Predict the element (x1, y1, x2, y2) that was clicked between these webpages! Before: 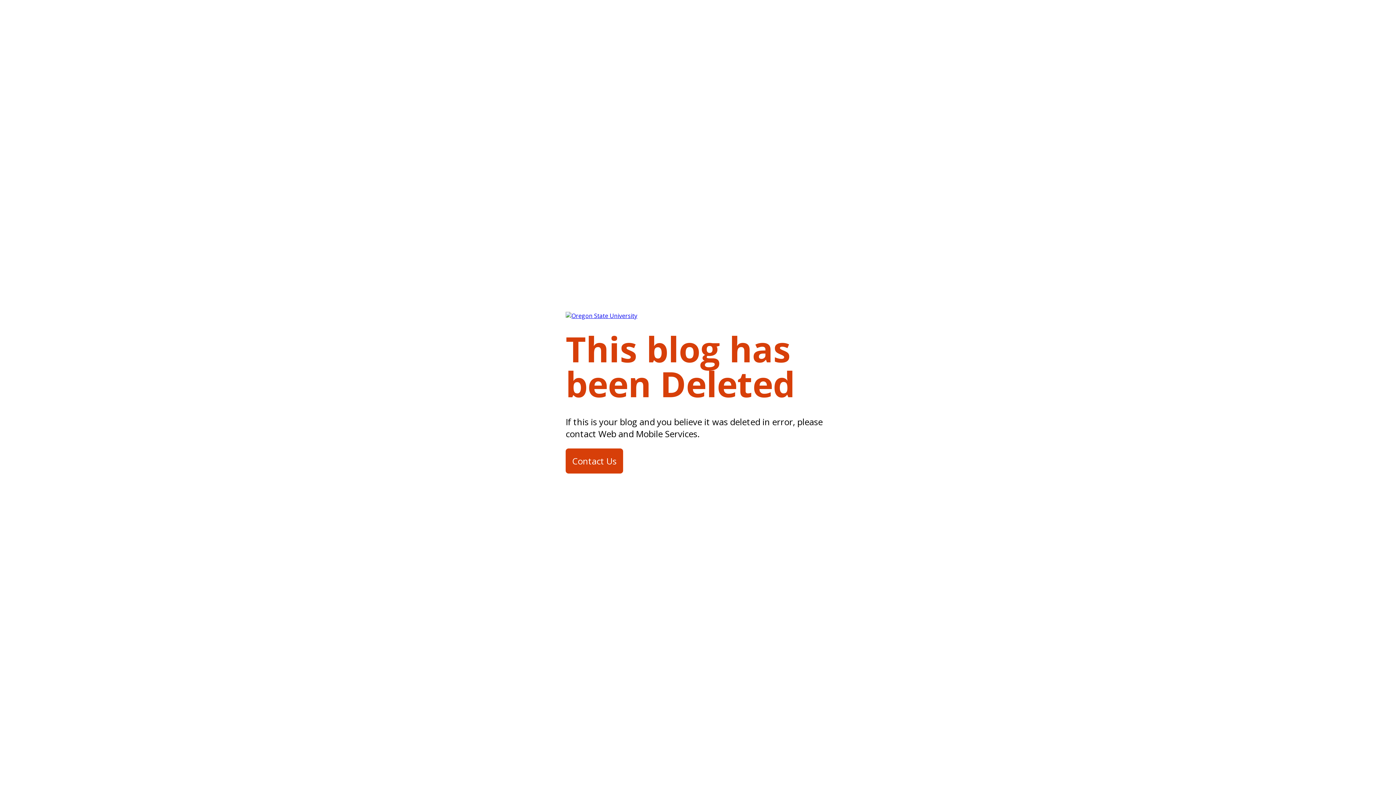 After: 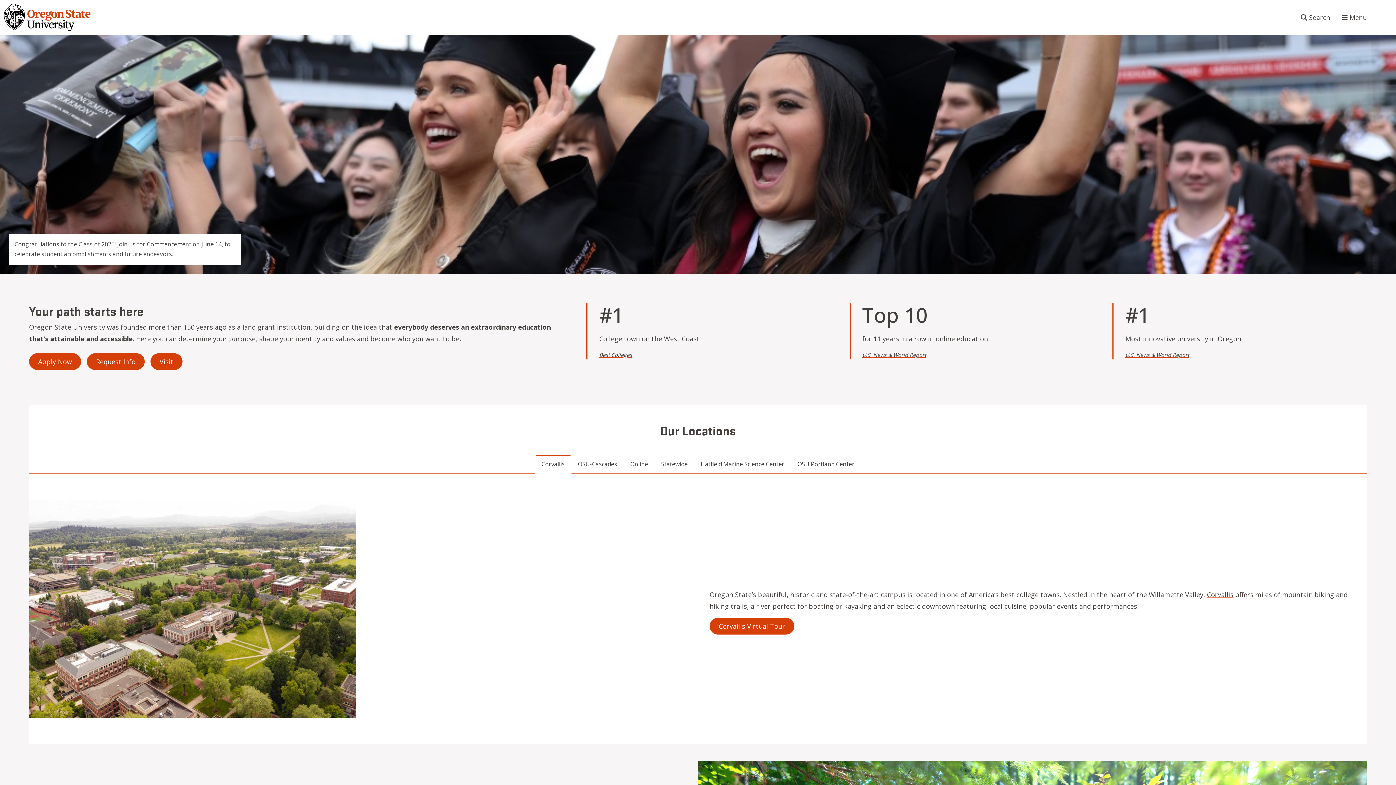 Action: bbox: (565, 311, 637, 325)